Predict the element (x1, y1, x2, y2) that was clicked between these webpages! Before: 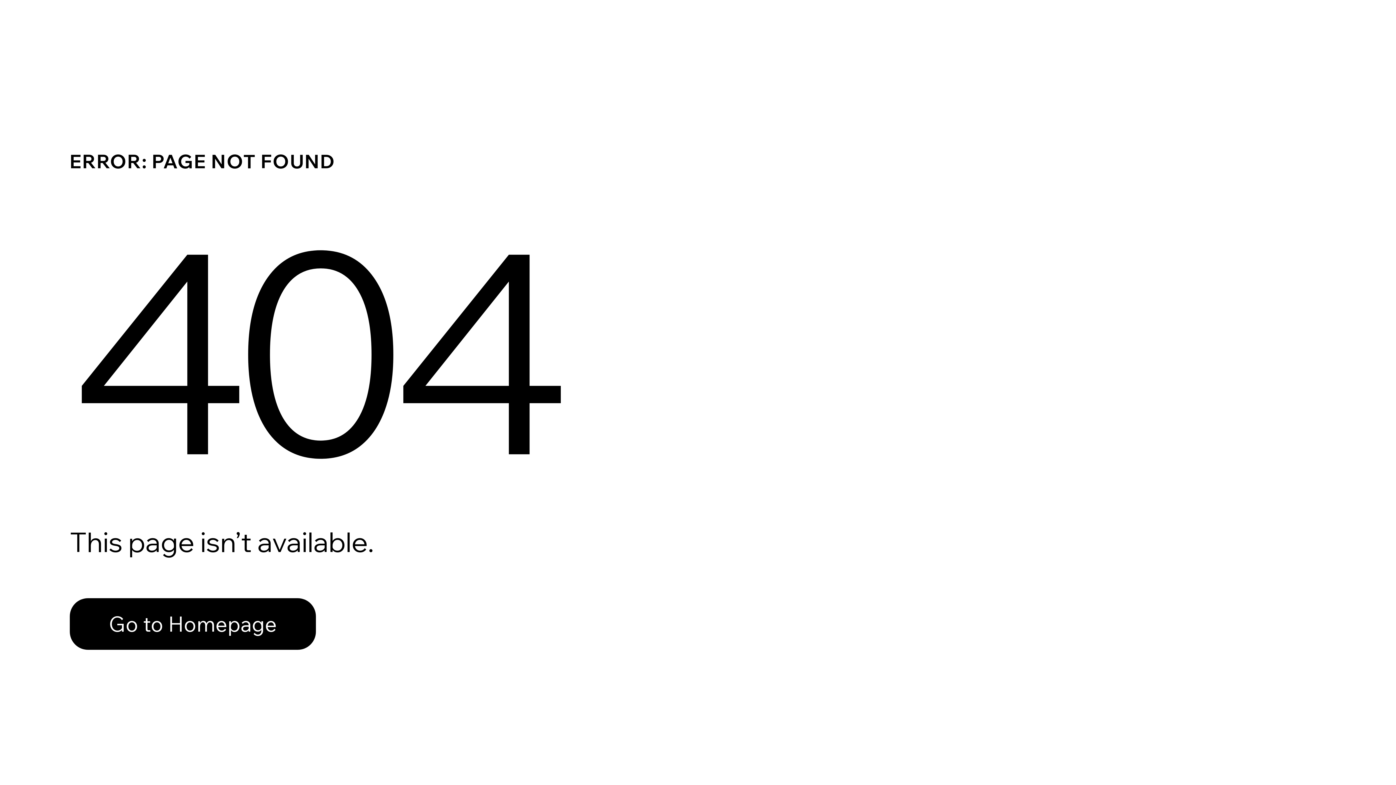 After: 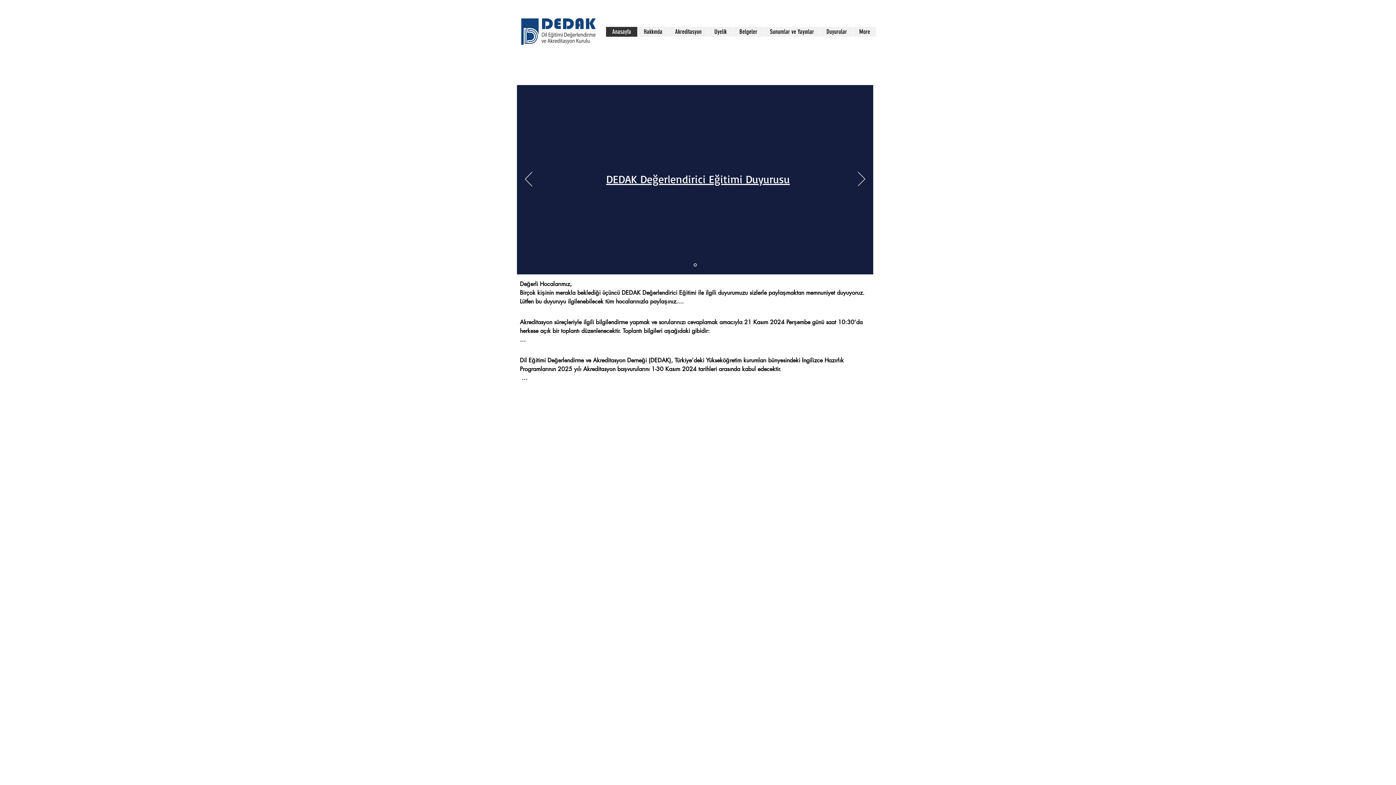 Action: bbox: (69, 582, 768, 659) label: Go to Homepage